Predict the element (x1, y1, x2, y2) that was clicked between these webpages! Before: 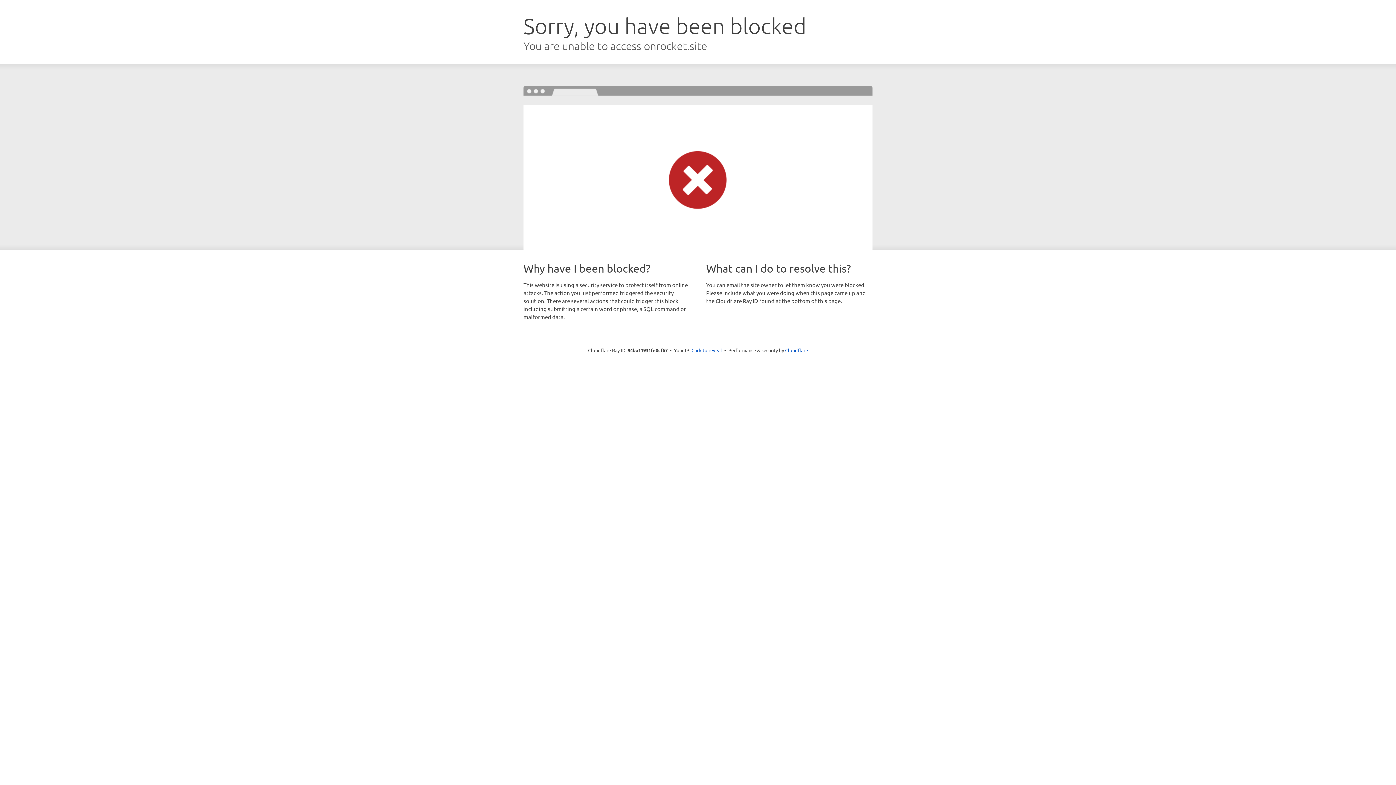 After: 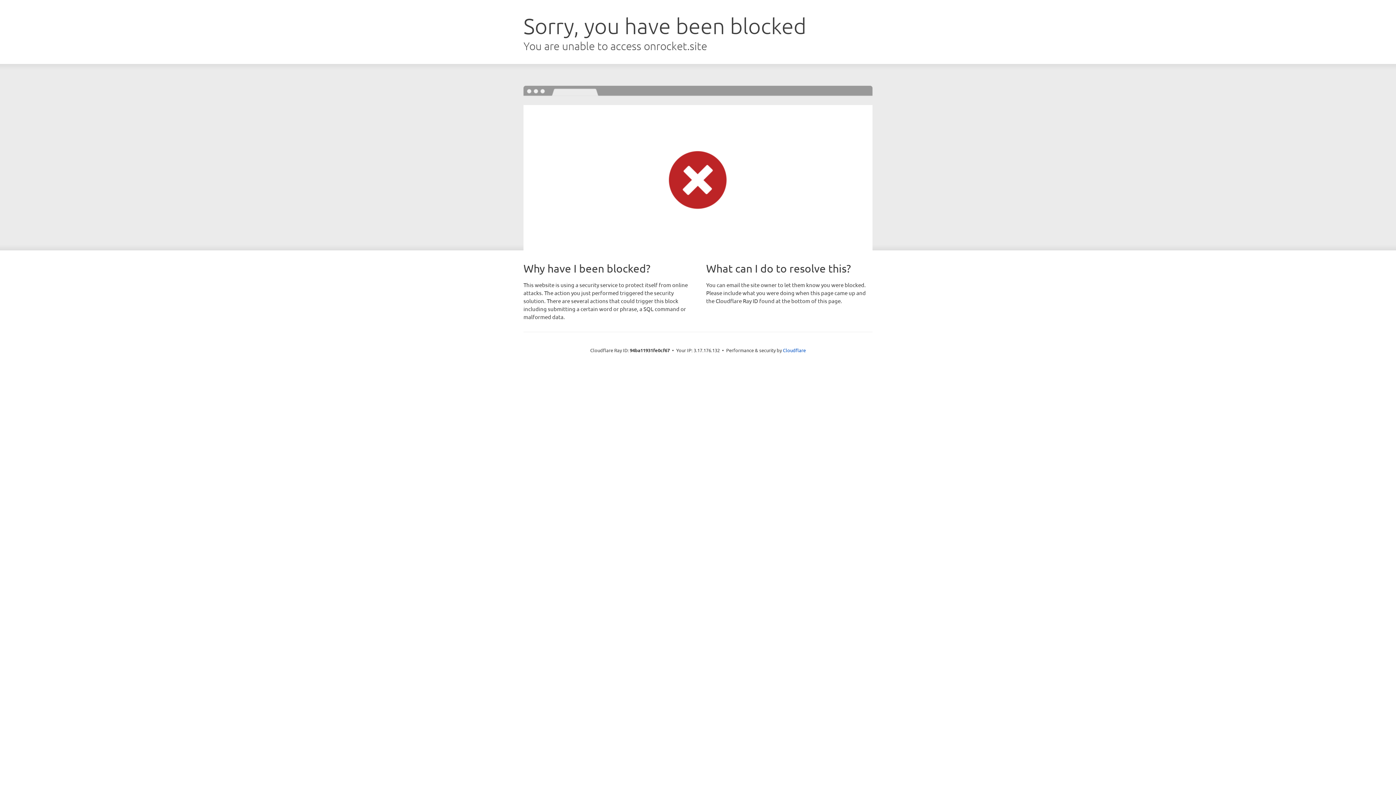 Action: label: Click to reveal bbox: (691, 346, 722, 353)